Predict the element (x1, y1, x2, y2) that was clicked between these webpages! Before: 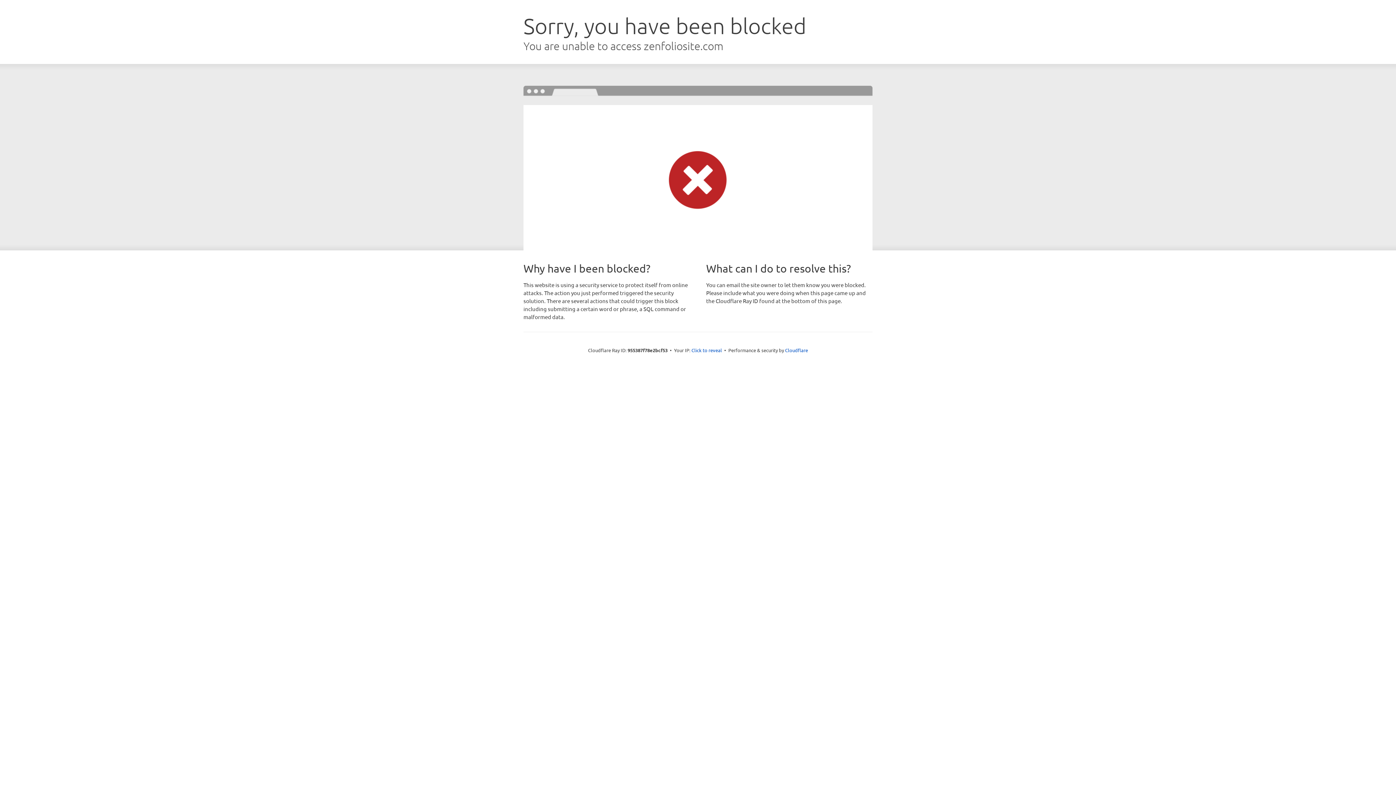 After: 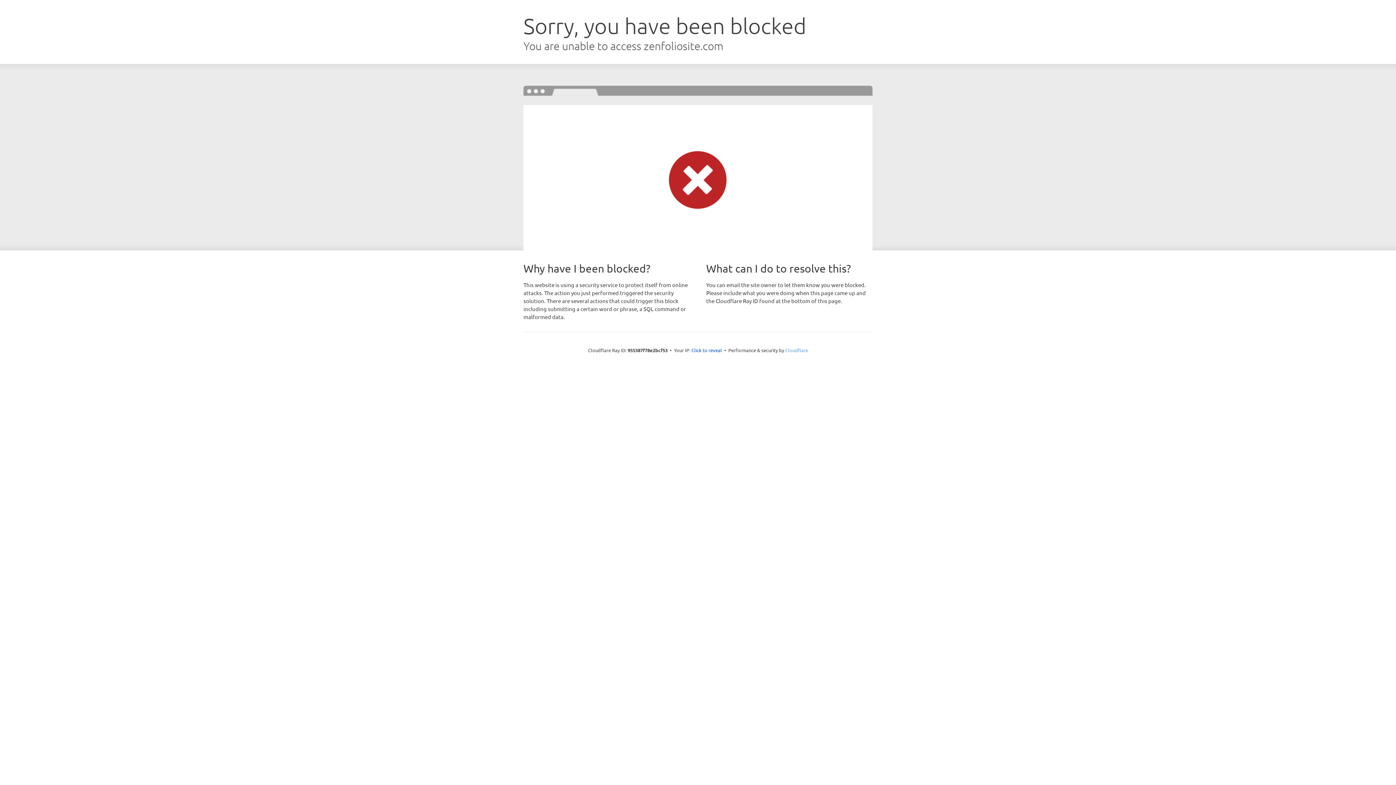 Action: bbox: (785, 347, 808, 353) label: Cloudflare